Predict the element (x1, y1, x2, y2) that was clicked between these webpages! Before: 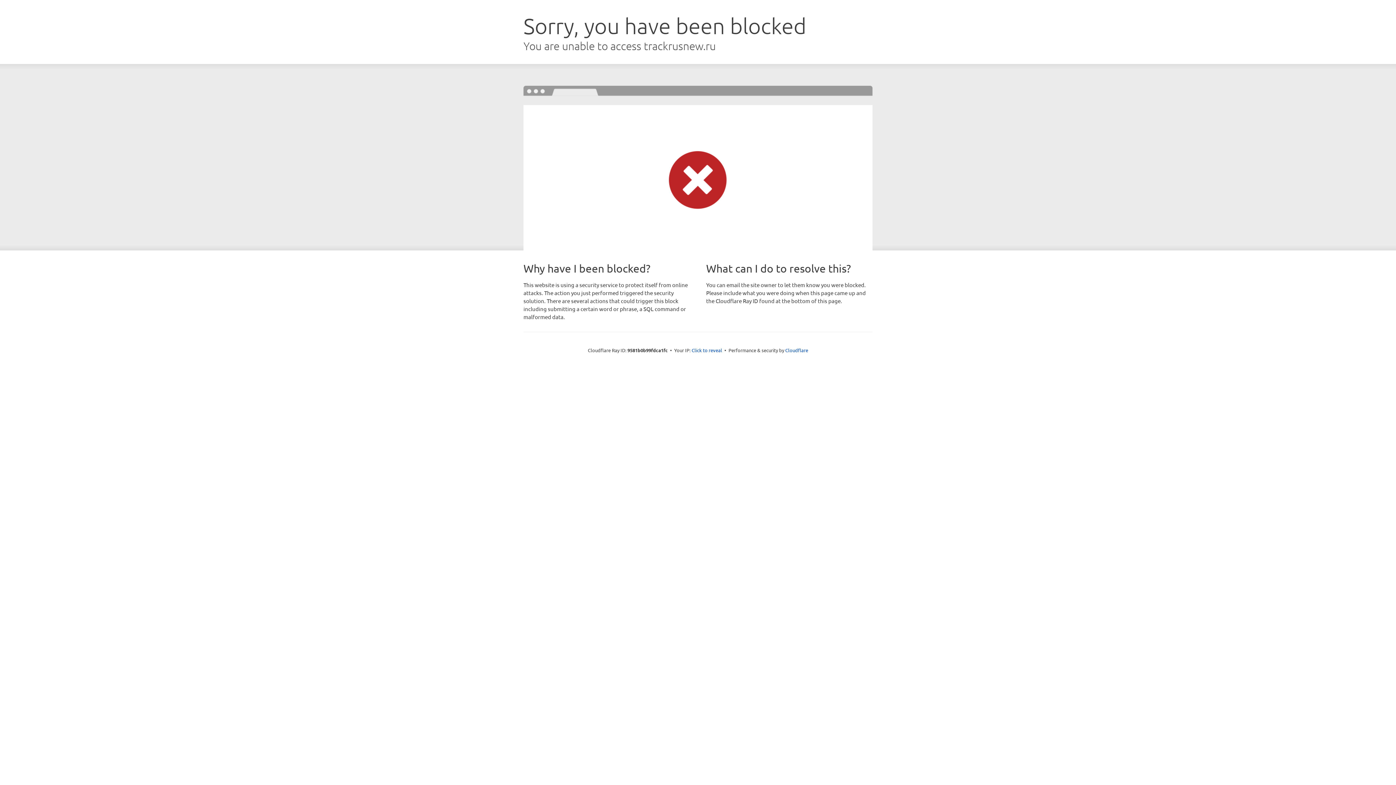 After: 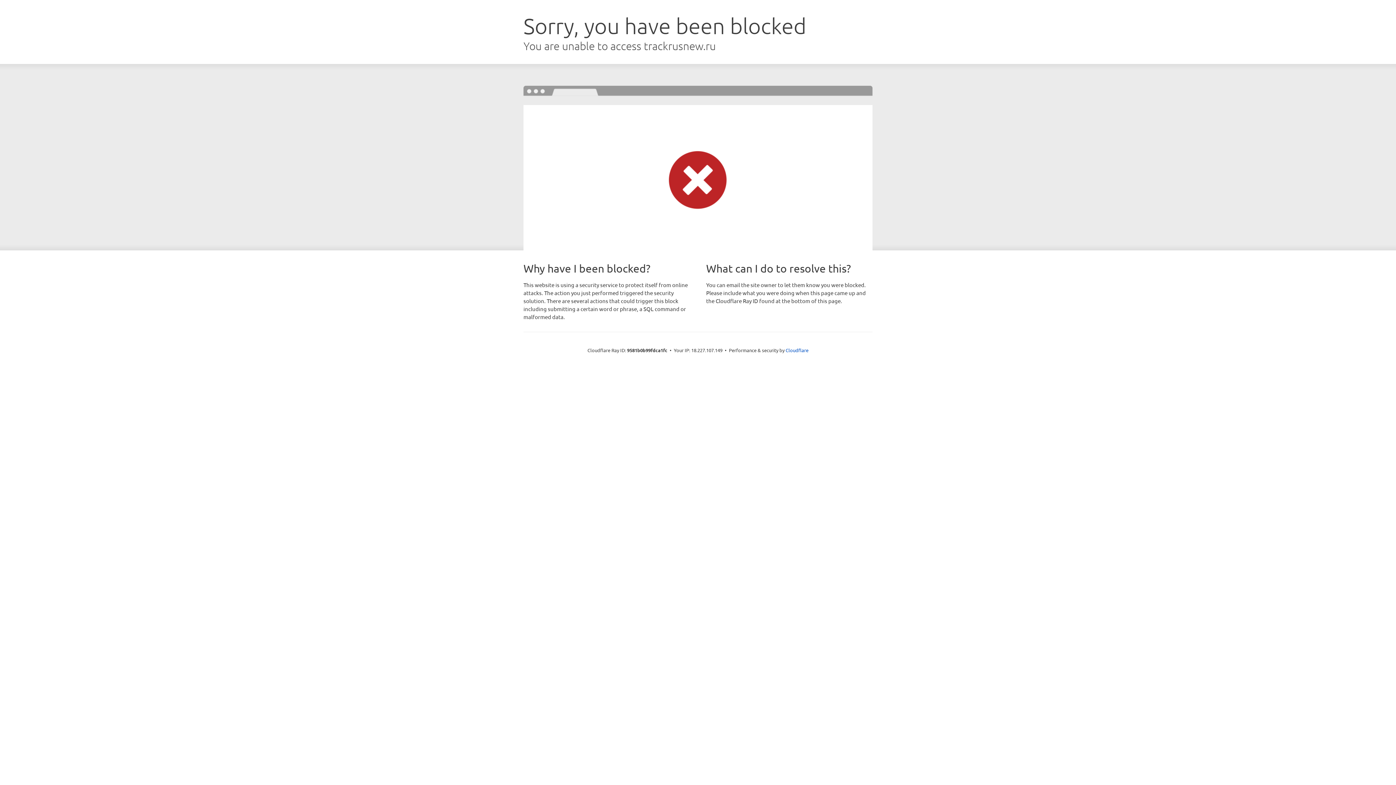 Action: label: Click to reveal bbox: (691, 346, 722, 353)